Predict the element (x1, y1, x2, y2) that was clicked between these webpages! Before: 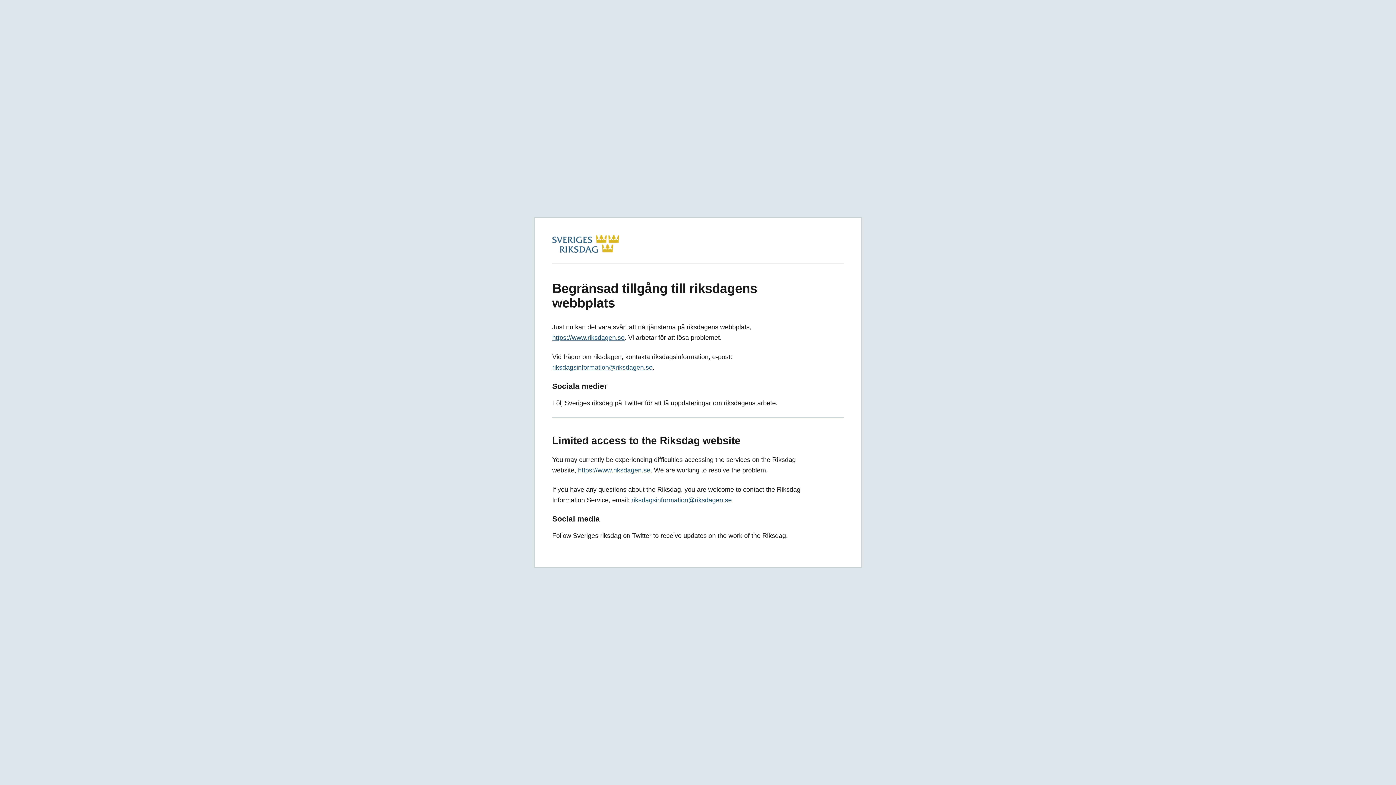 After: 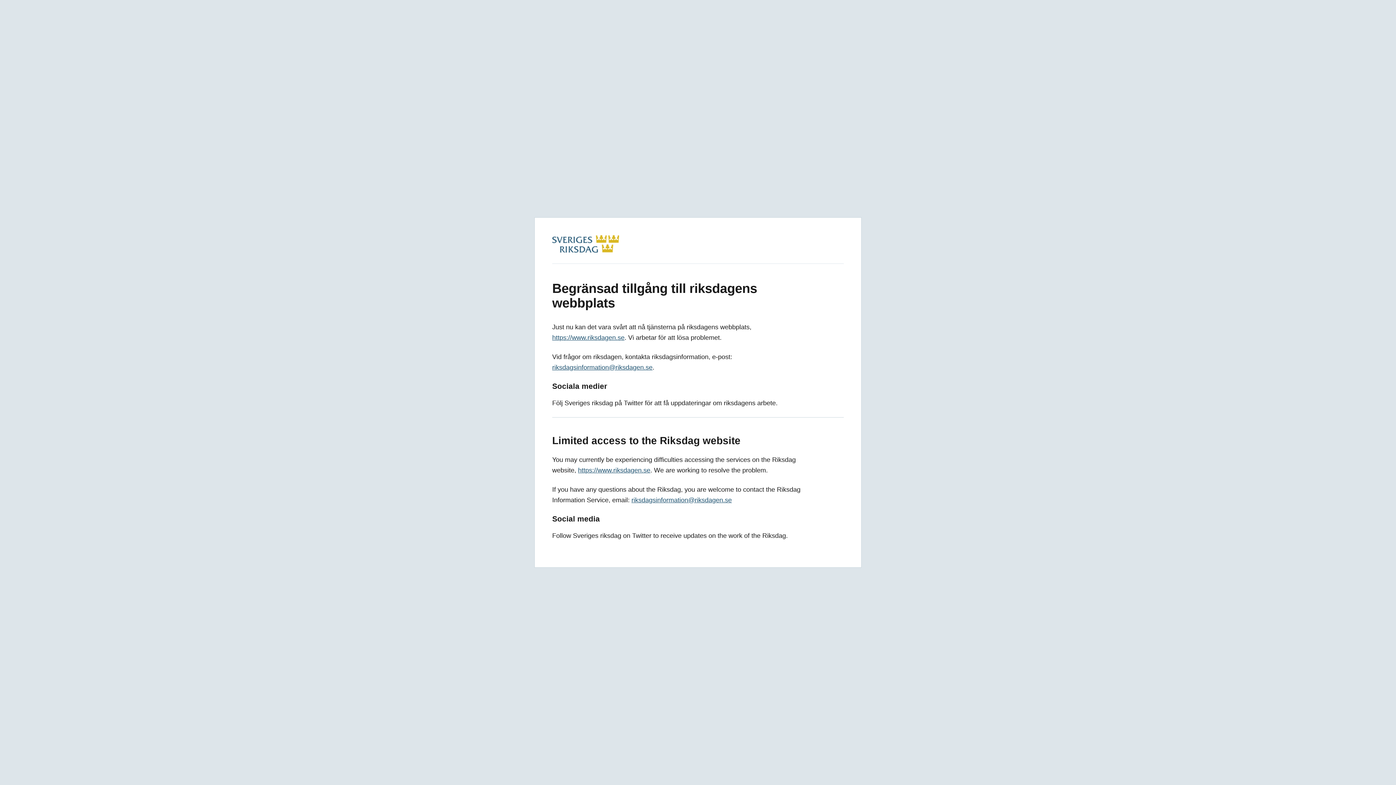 Action: label: riksdagsinformation@riksdagen.se bbox: (631, 496, 732, 504)